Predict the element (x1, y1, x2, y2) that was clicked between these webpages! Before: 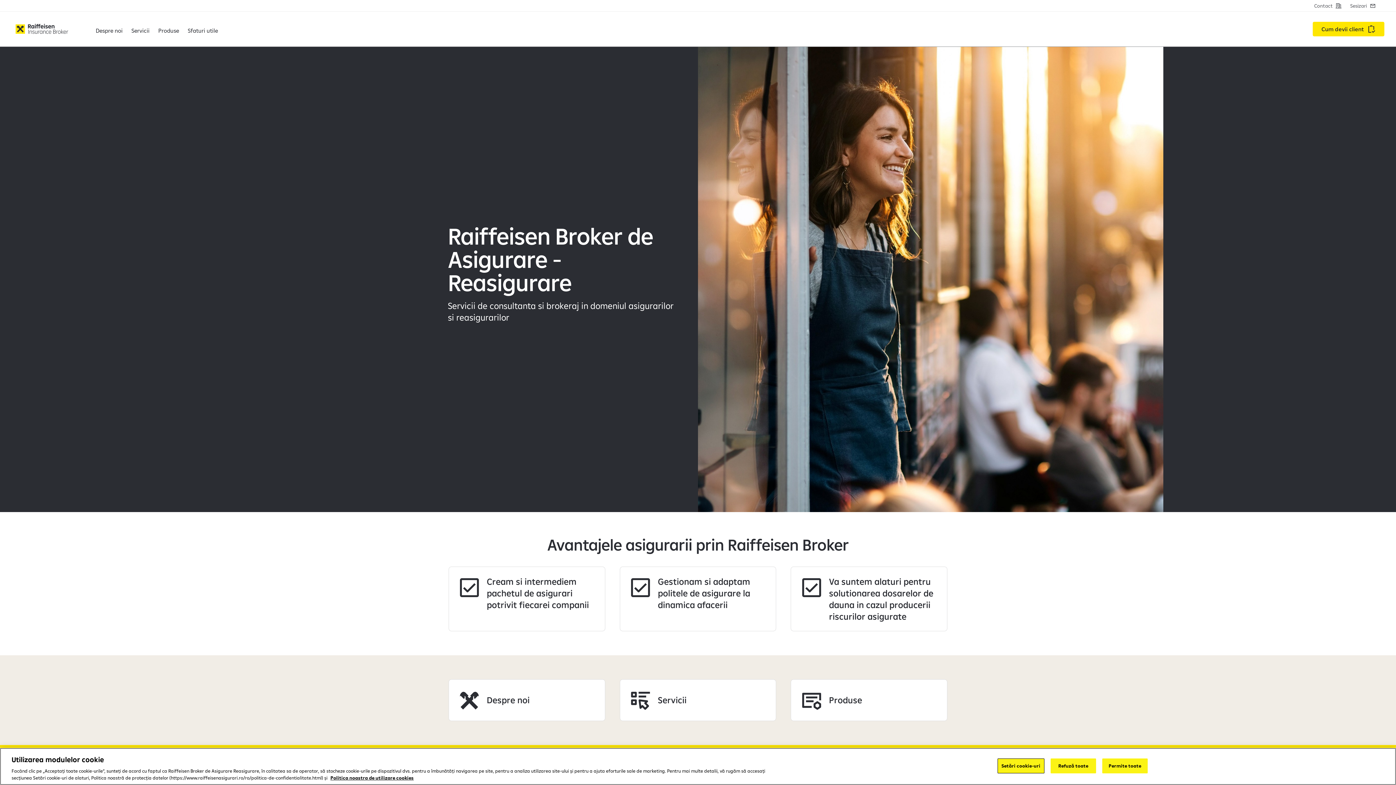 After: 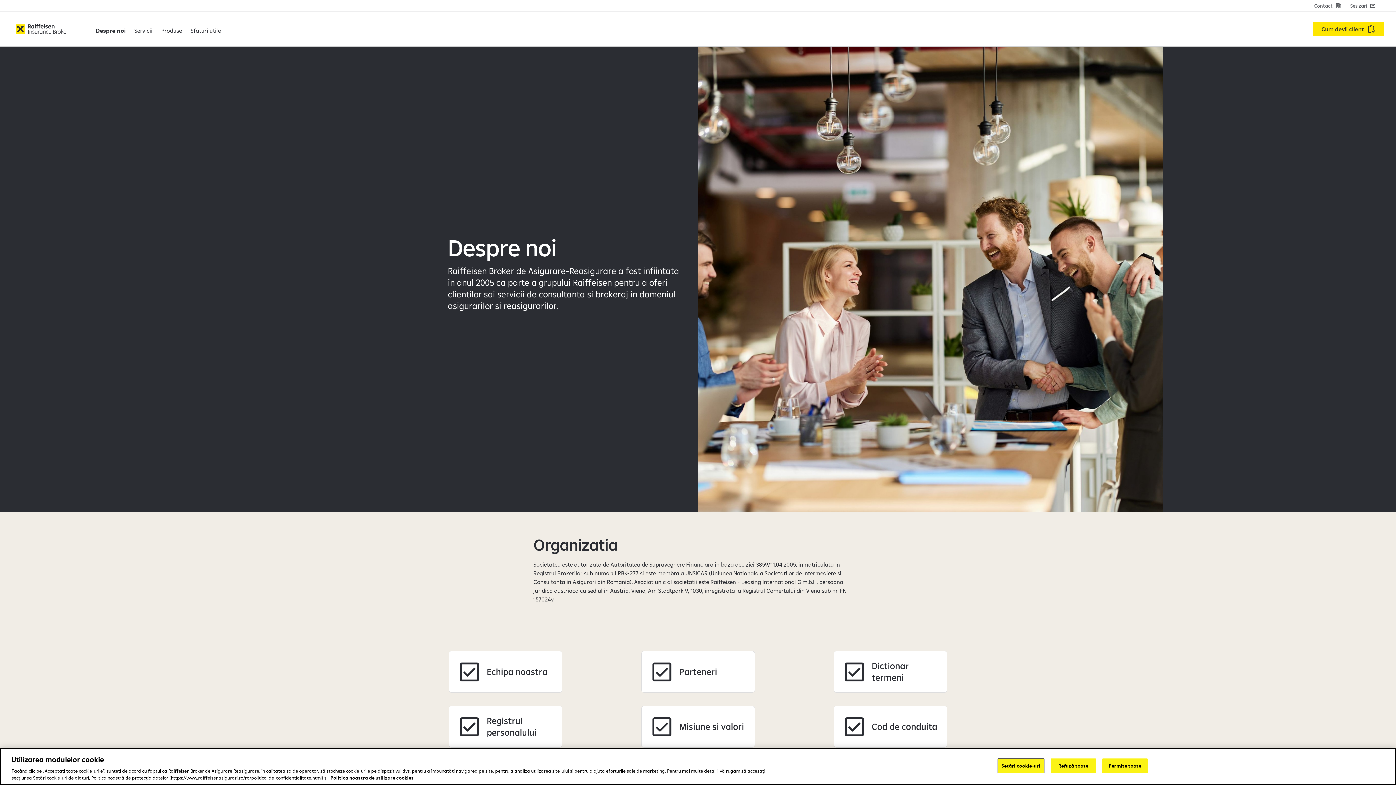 Action: bbox: (448, 678, 606, 722) label: Despre noi